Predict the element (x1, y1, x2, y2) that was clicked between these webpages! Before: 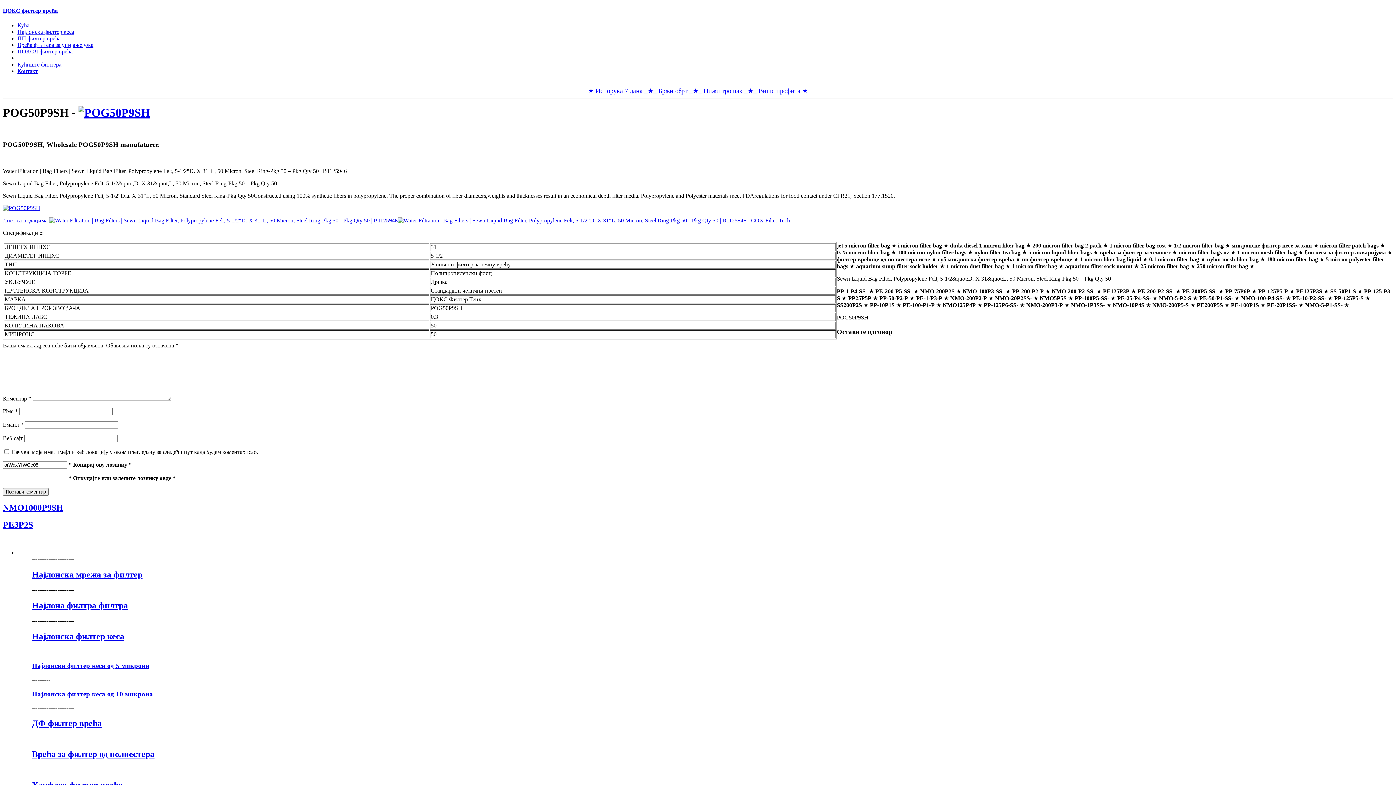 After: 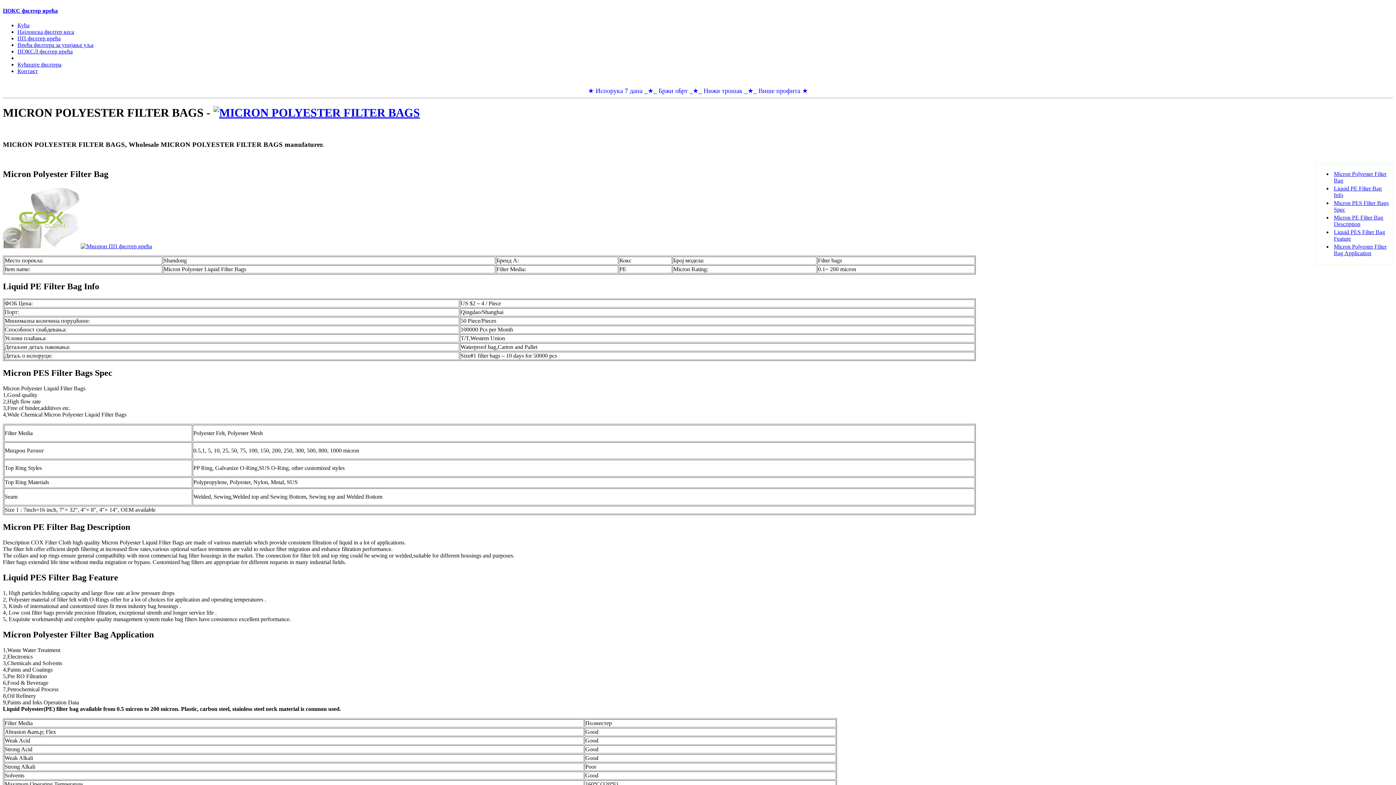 Action: bbox: (32, 749, 154, 759) label: Врећа за филтер од полиестера